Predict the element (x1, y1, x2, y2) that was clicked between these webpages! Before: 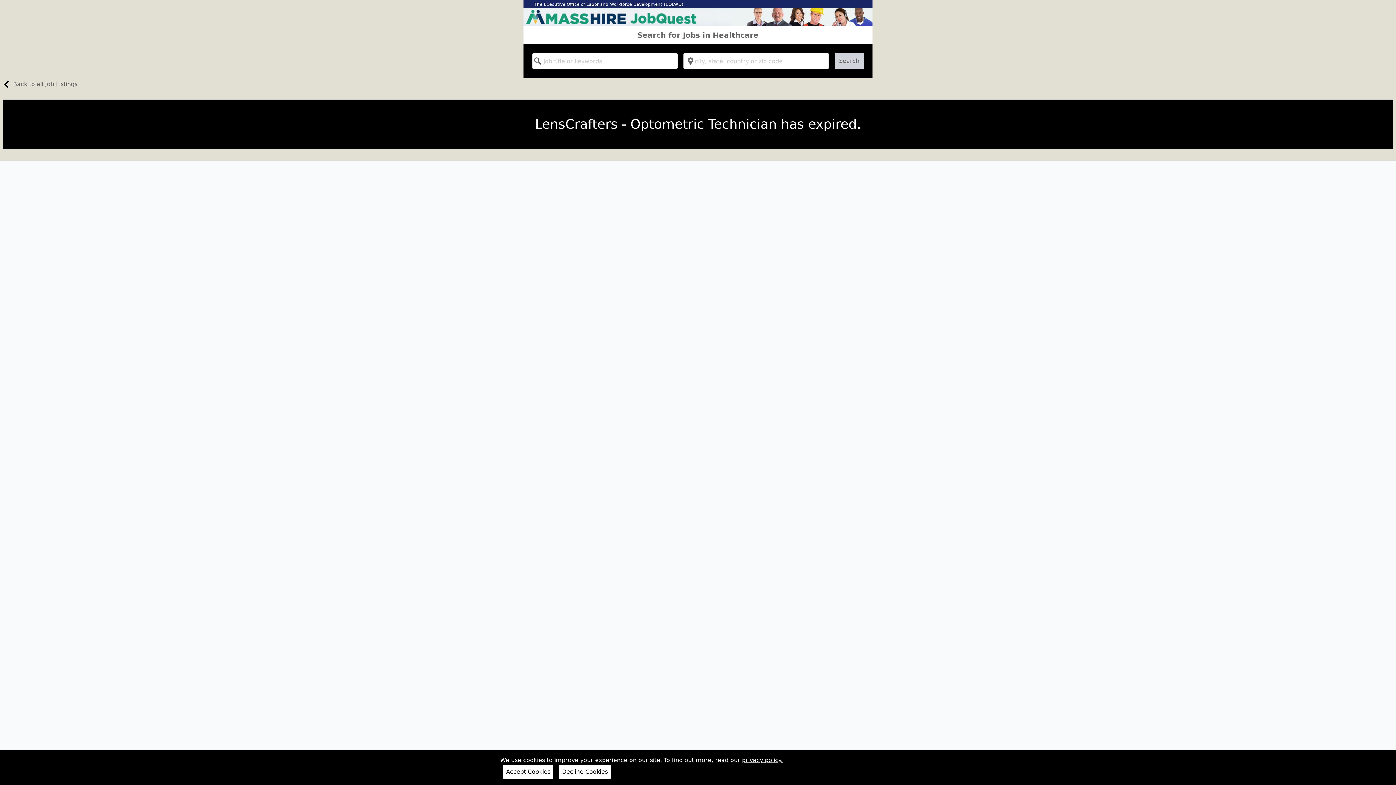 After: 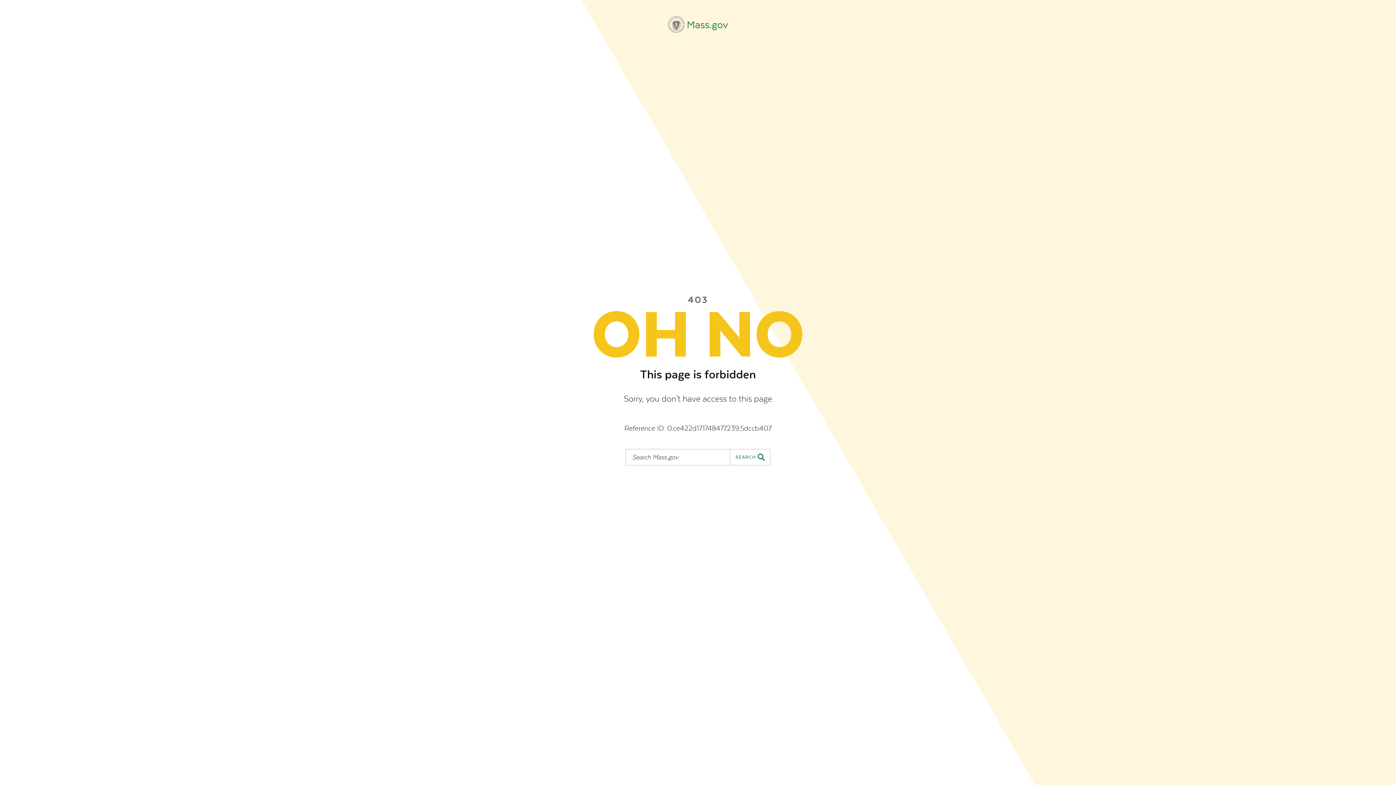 Action: label: The Executive Office of Labor and Workforce Development (EOLWD) bbox: (534, 1, 683, 6)